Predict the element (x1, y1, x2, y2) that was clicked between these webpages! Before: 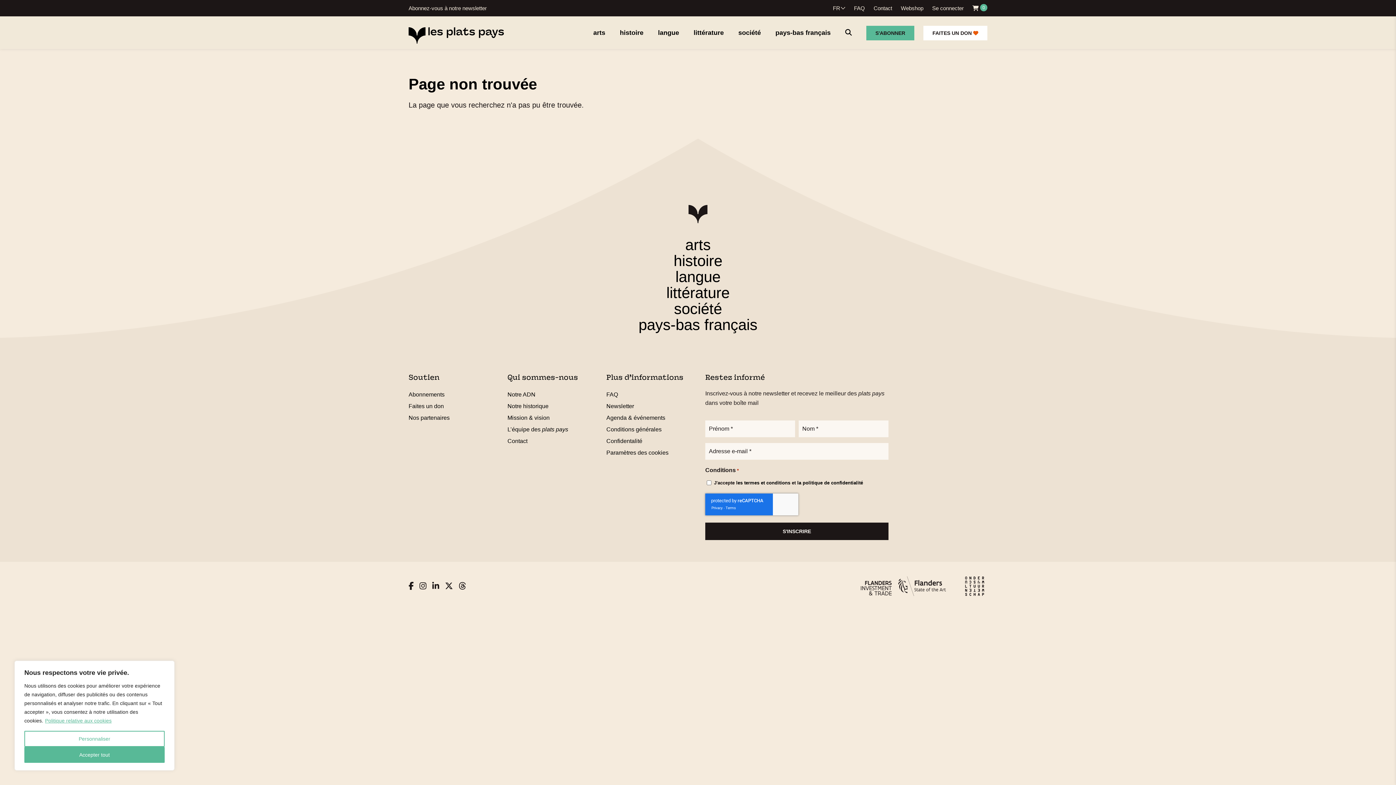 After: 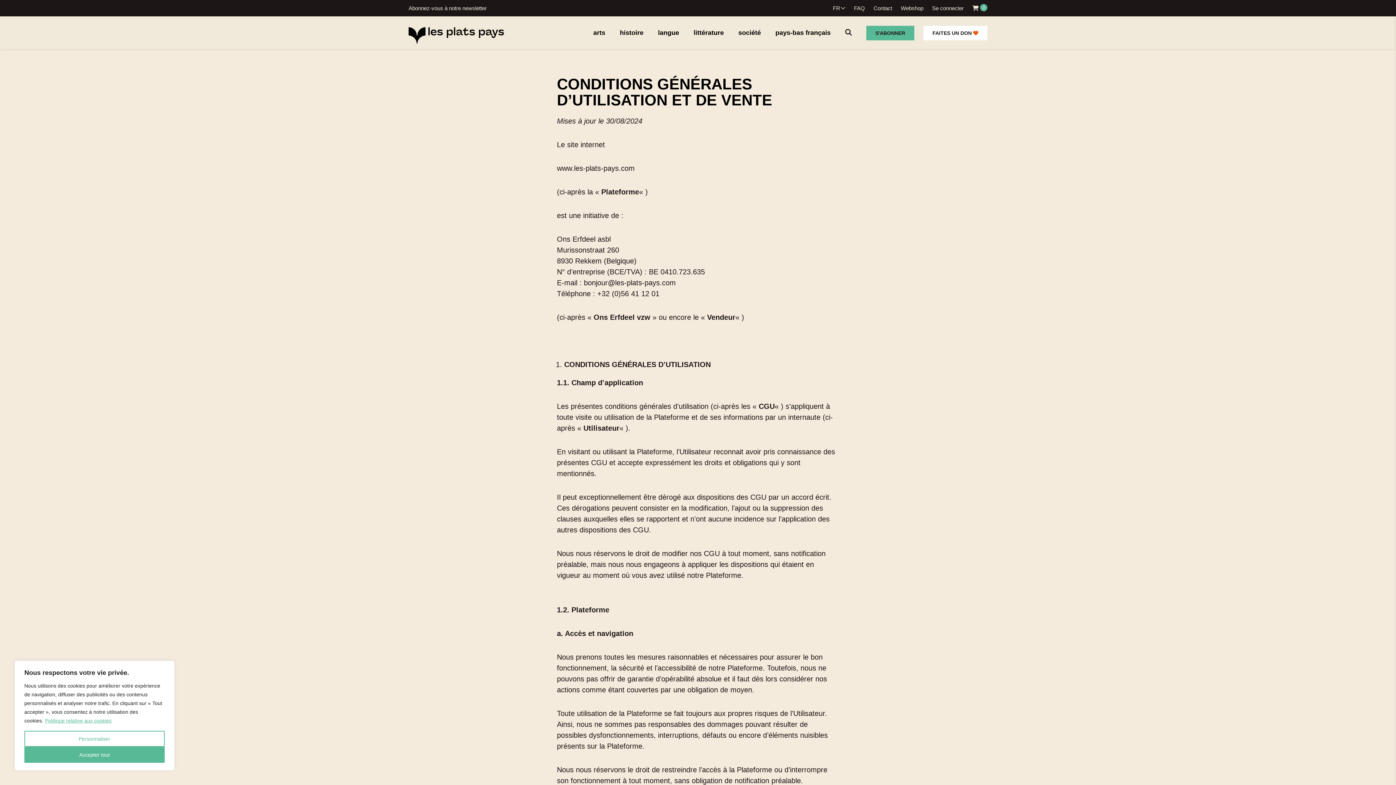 Action: label: Conditions générales bbox: (606, 424, 661, 435)